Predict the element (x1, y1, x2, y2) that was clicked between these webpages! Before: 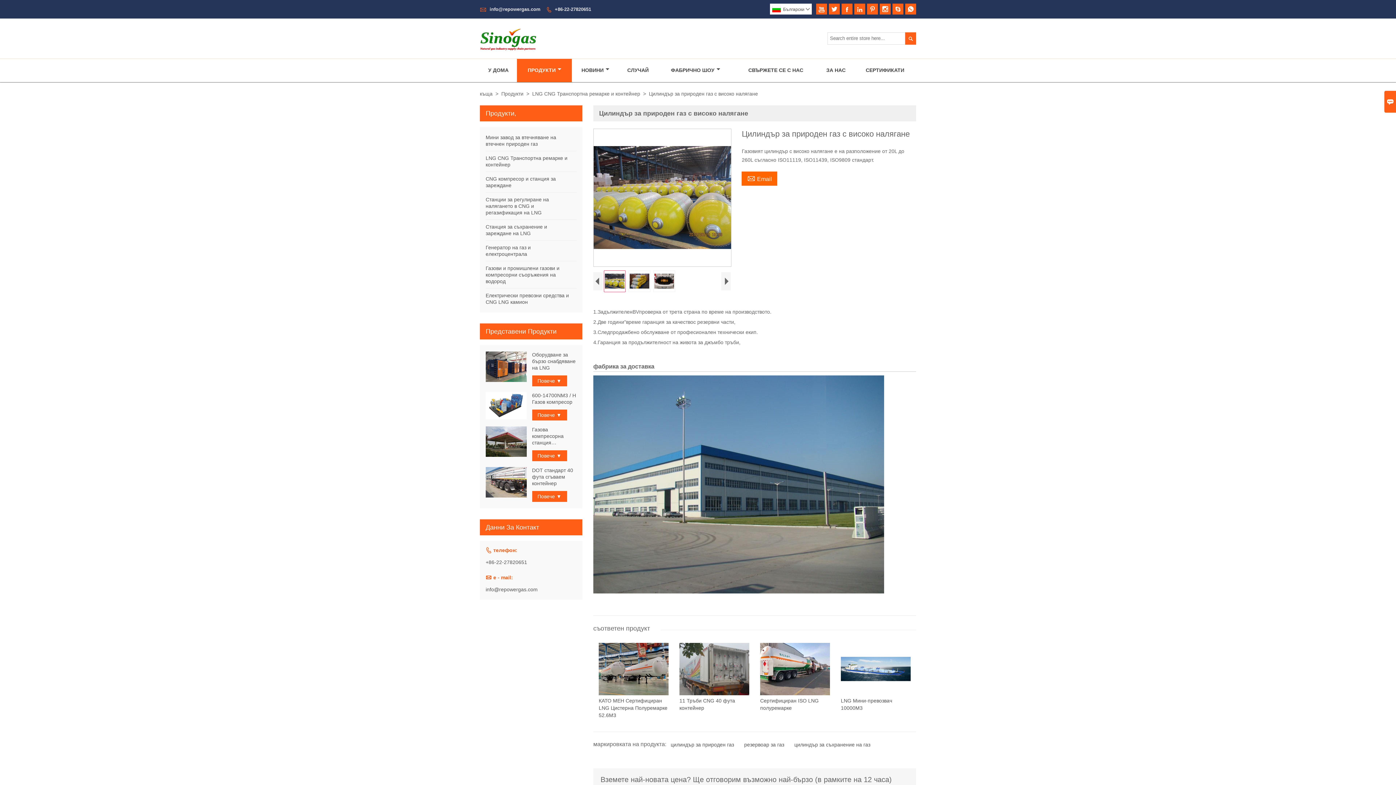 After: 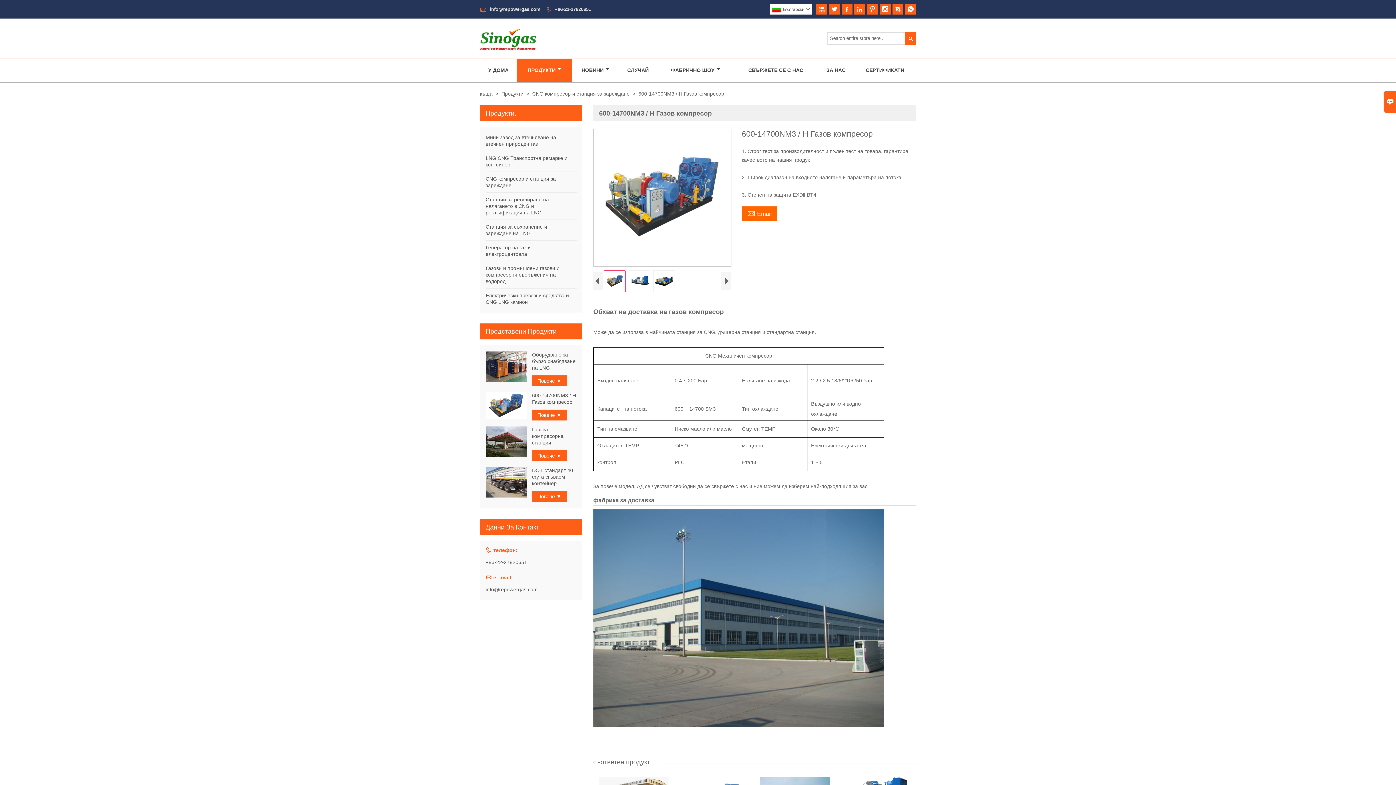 Action: bbox: (532, 409, 567, 420) label: Повече ▼